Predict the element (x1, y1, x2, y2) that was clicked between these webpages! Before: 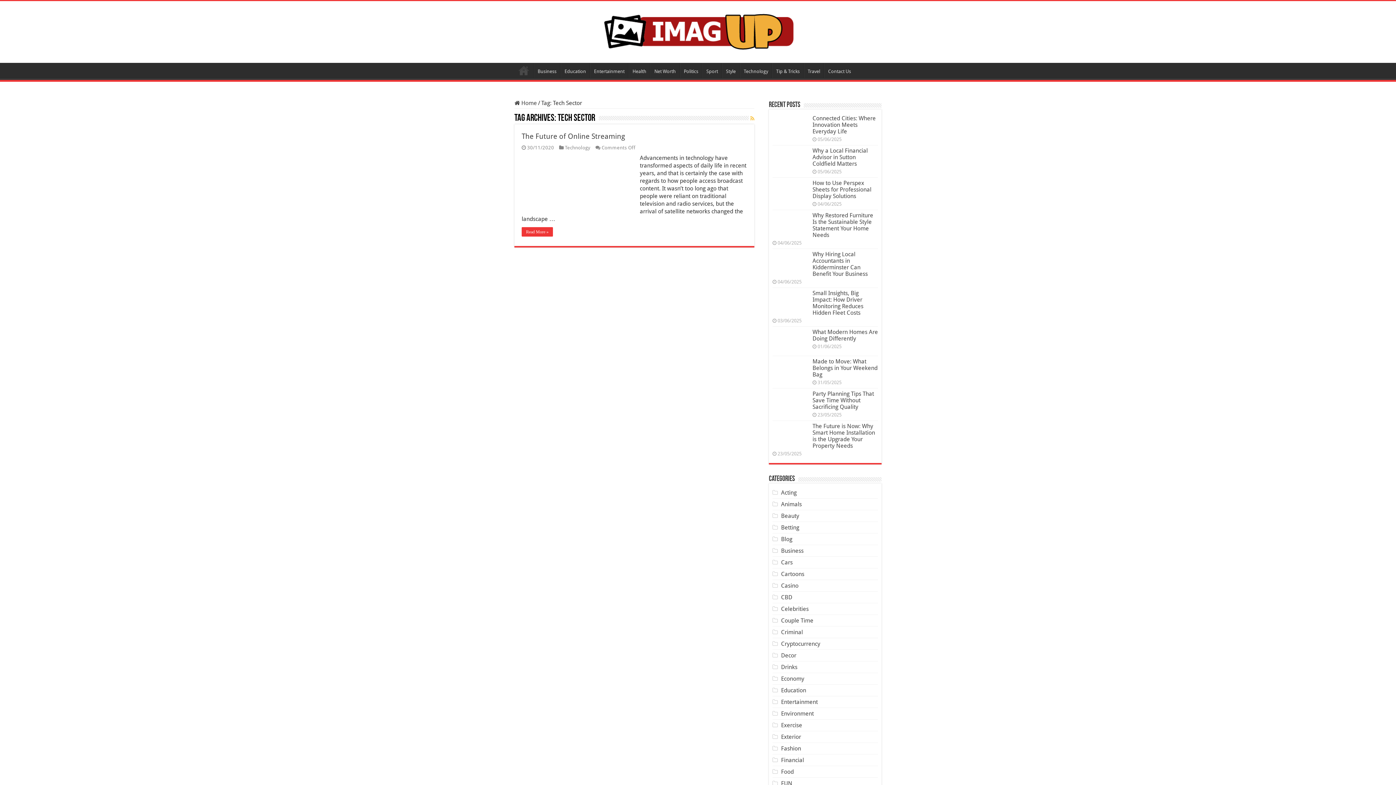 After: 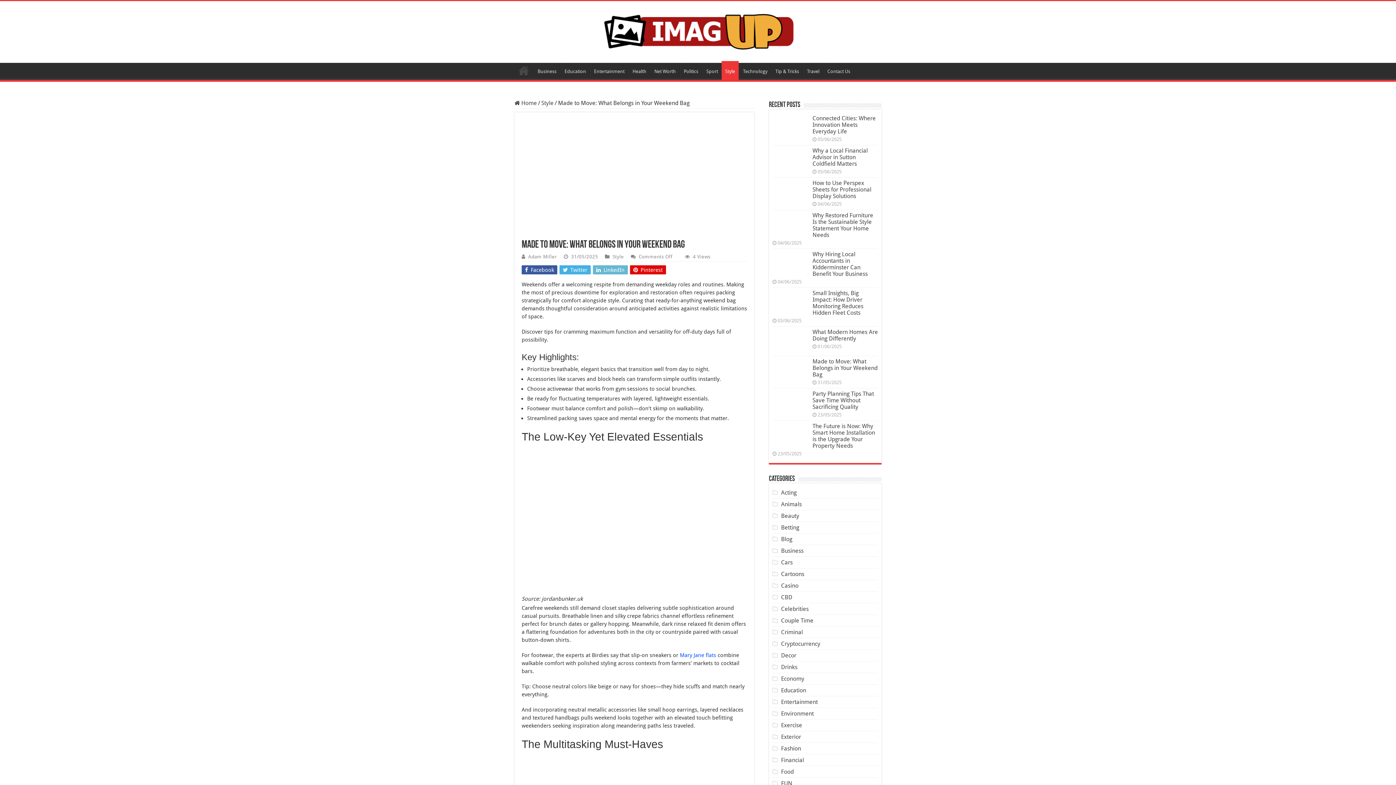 Action: bbox: (812, 358, 877, 378) label: Made to Move: What Belongs in Your Weekend Bag